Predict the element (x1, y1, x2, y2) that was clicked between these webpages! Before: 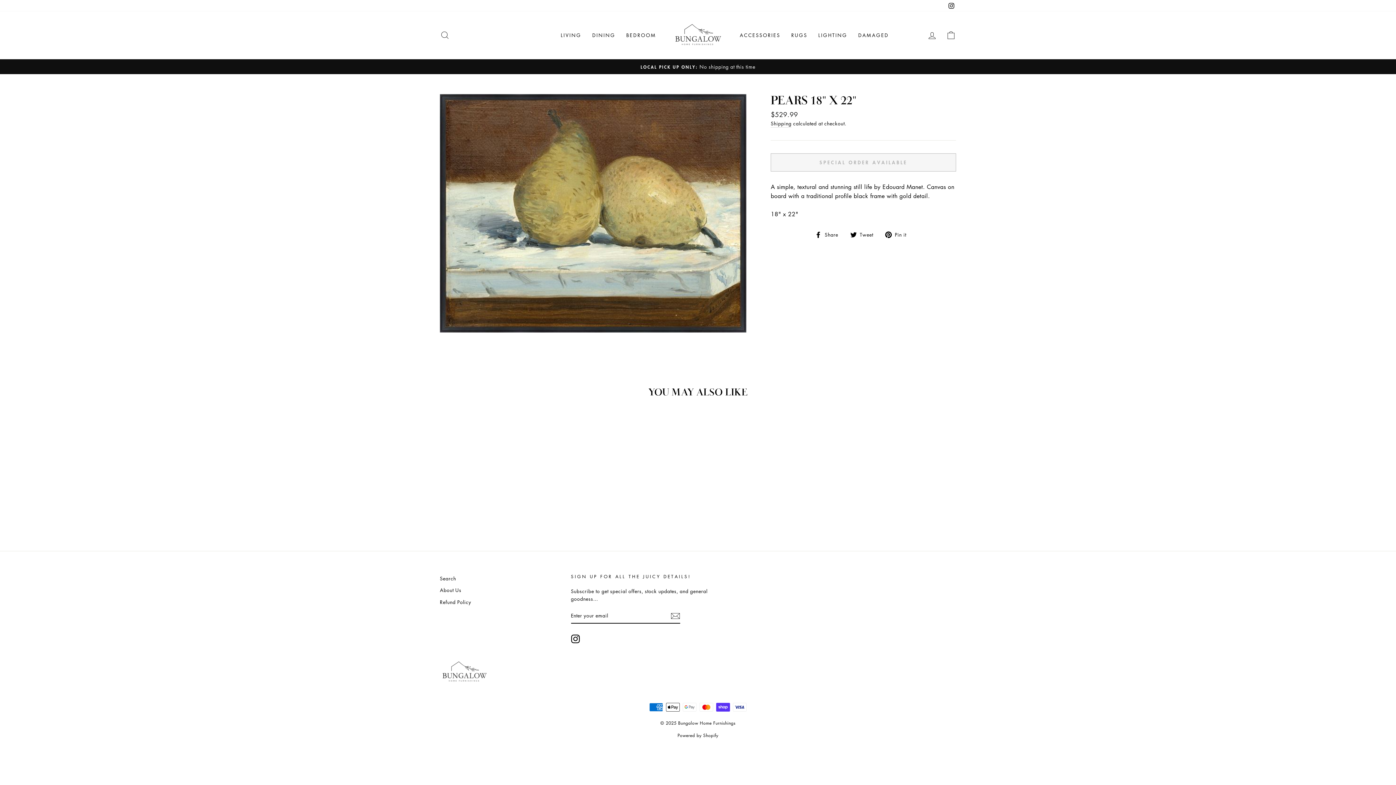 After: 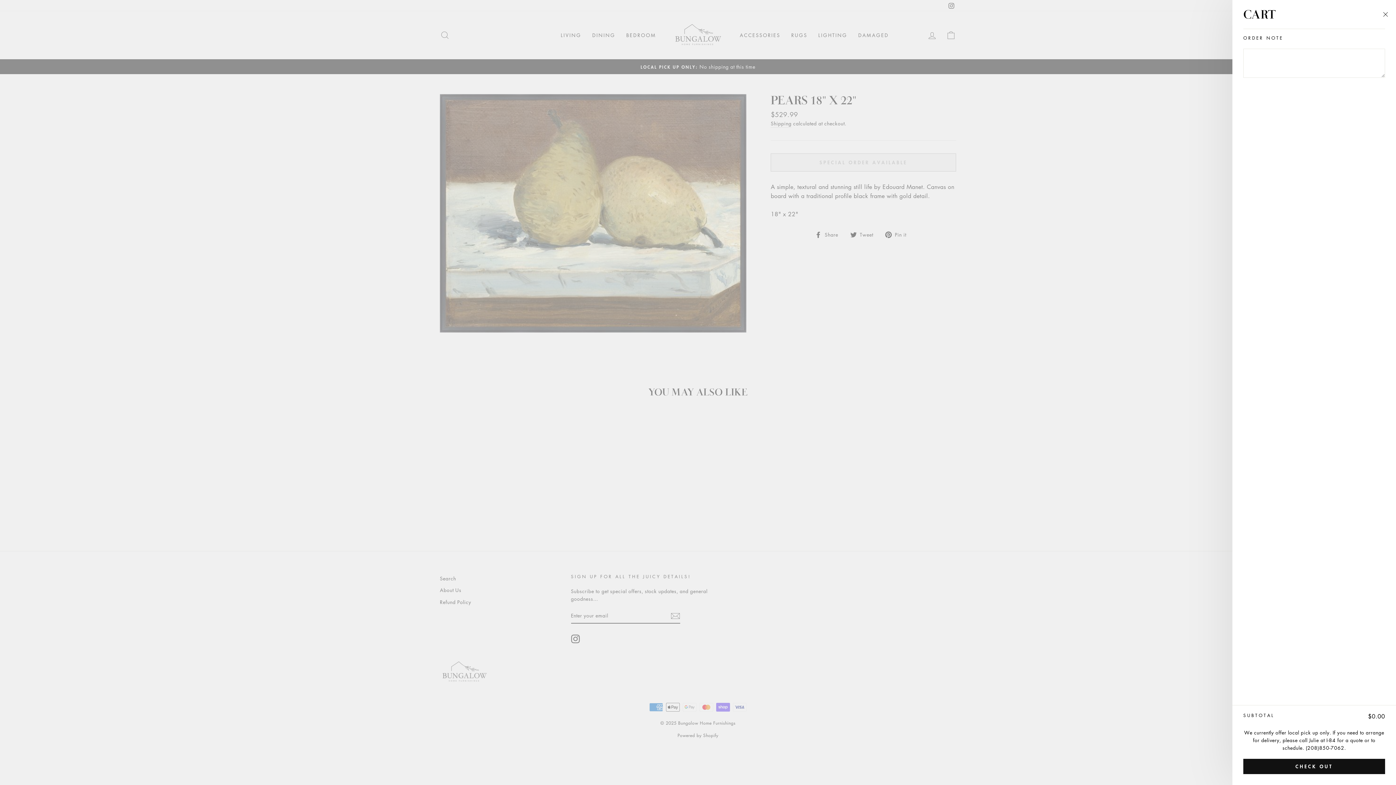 Action: bbox: (941, 27, 960, 43) label: CART